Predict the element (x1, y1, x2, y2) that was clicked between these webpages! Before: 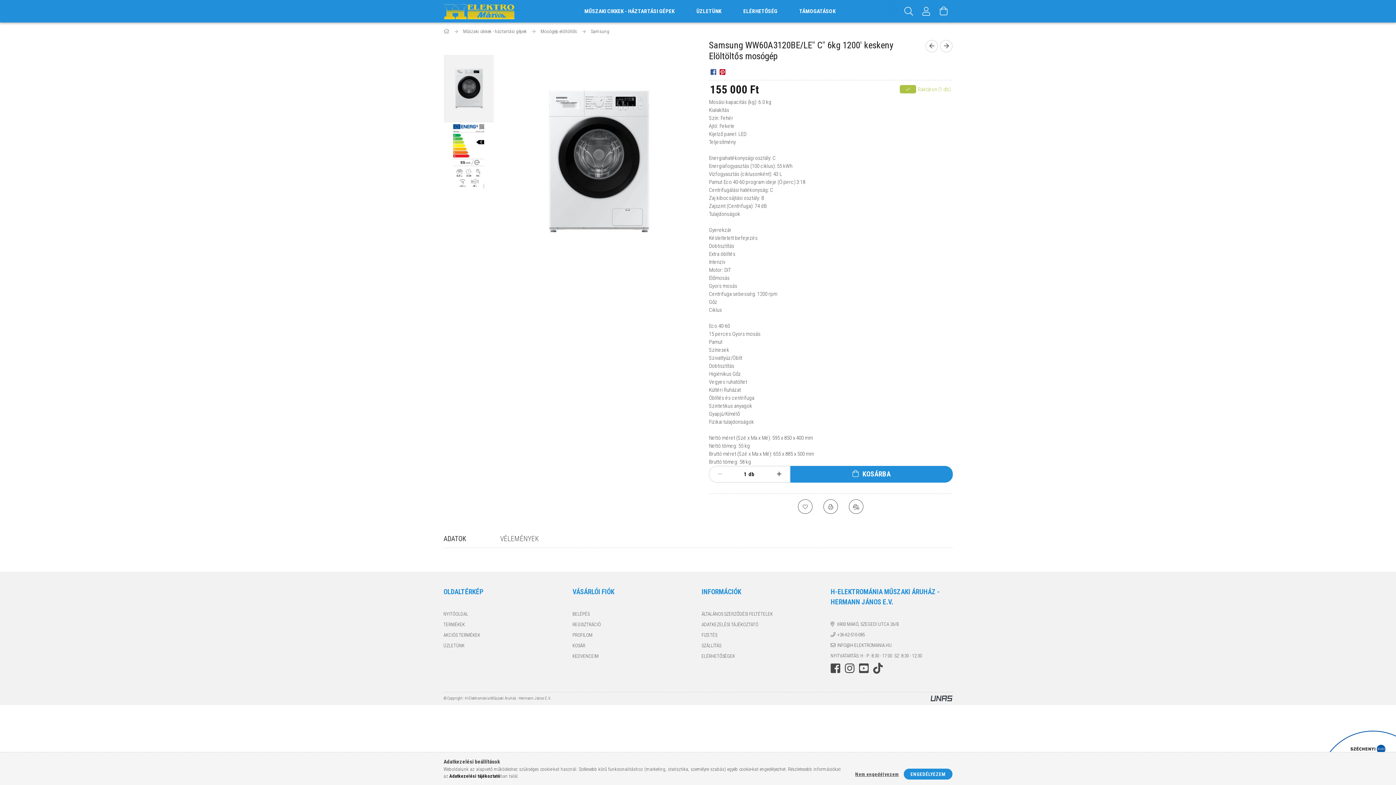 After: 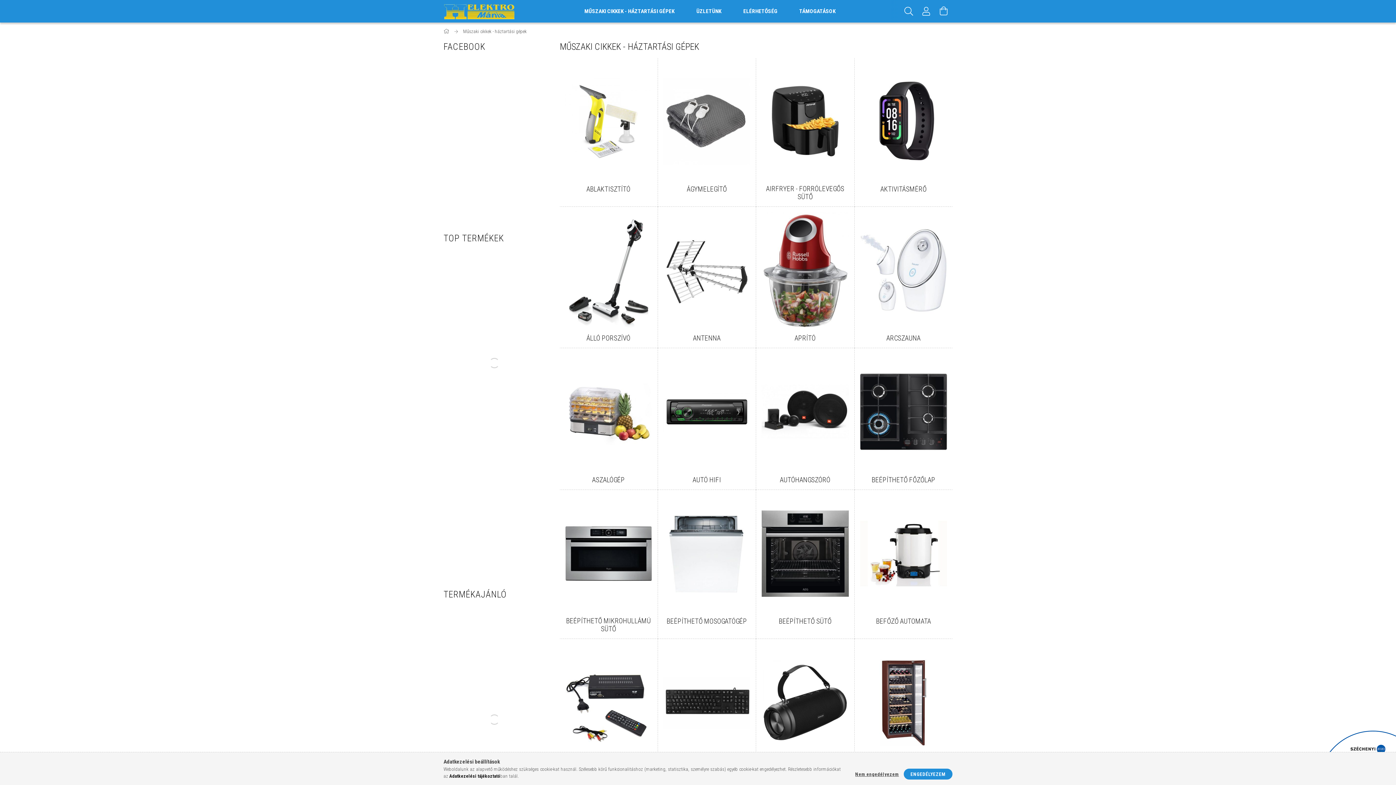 Action: label: MŰSZAKI CIKKEK - HÁZTARTÁSI GÉPEK bbox: (573, 0, 685, 22)